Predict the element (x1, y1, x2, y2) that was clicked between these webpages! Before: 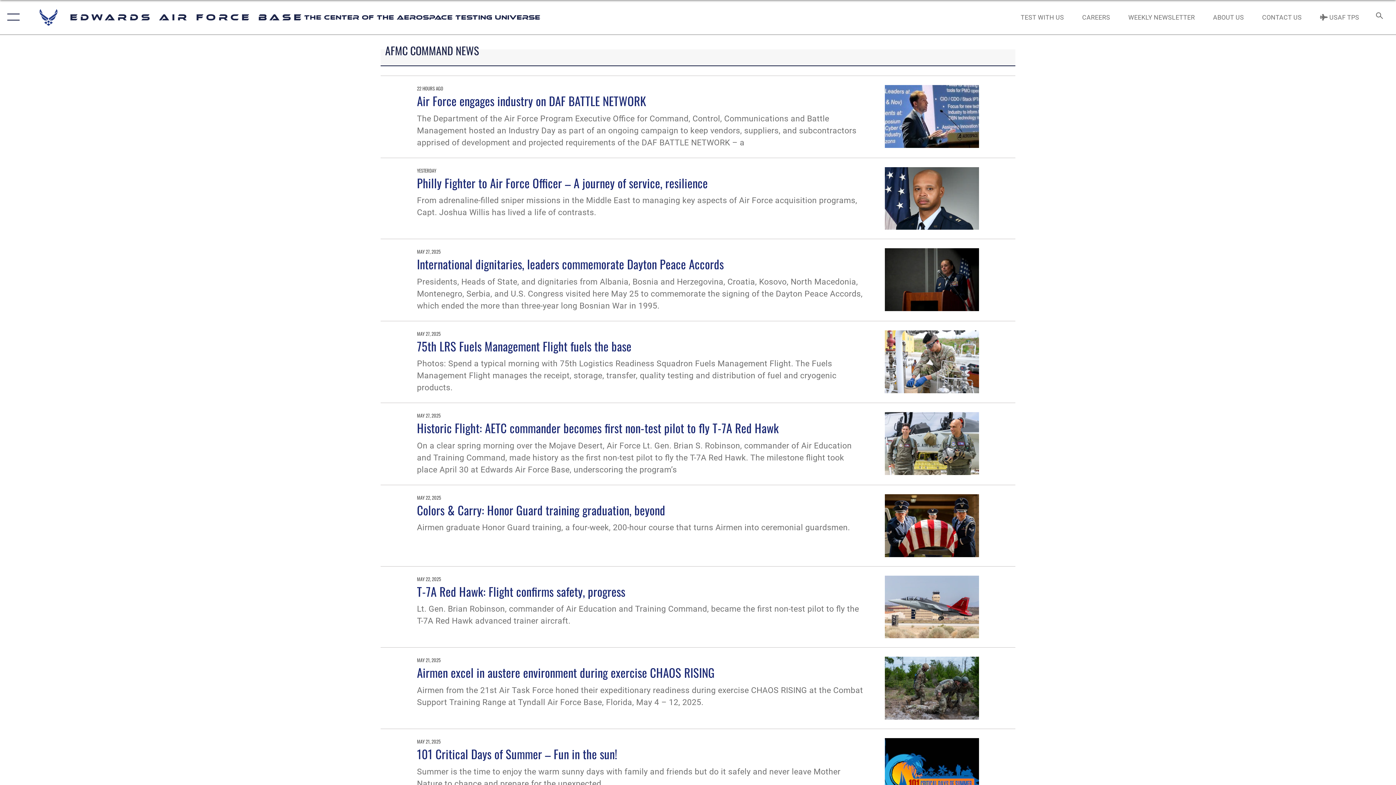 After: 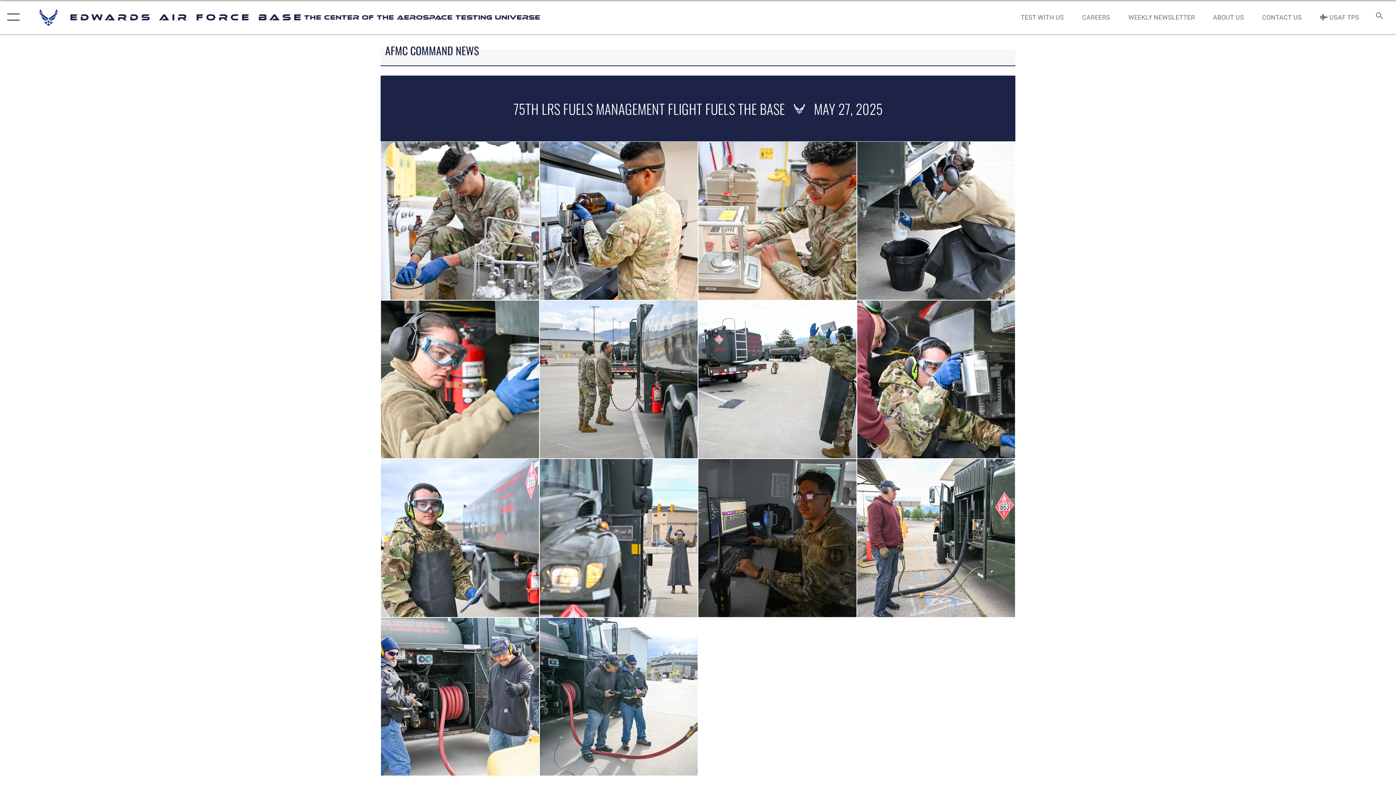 Action: bbox: (885, 330, 979, 393)